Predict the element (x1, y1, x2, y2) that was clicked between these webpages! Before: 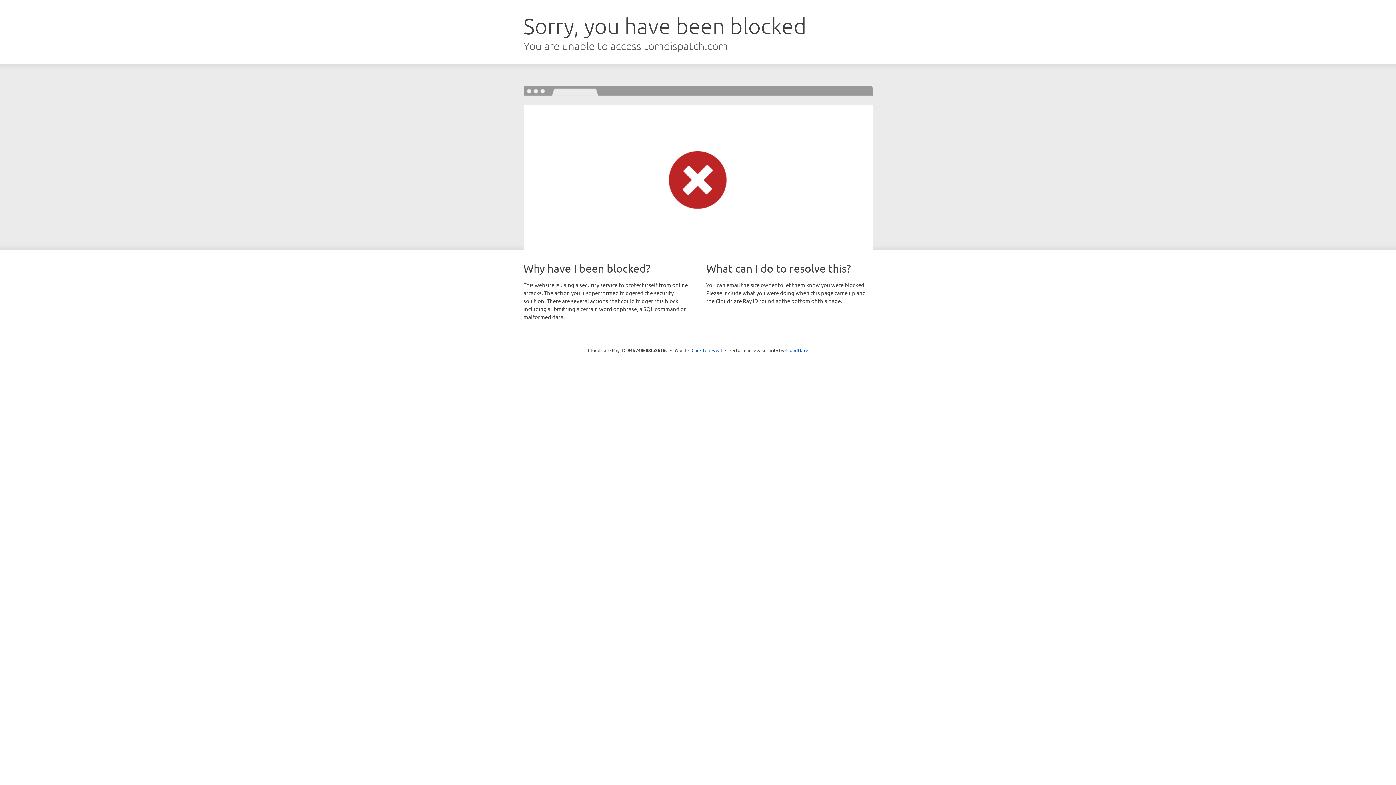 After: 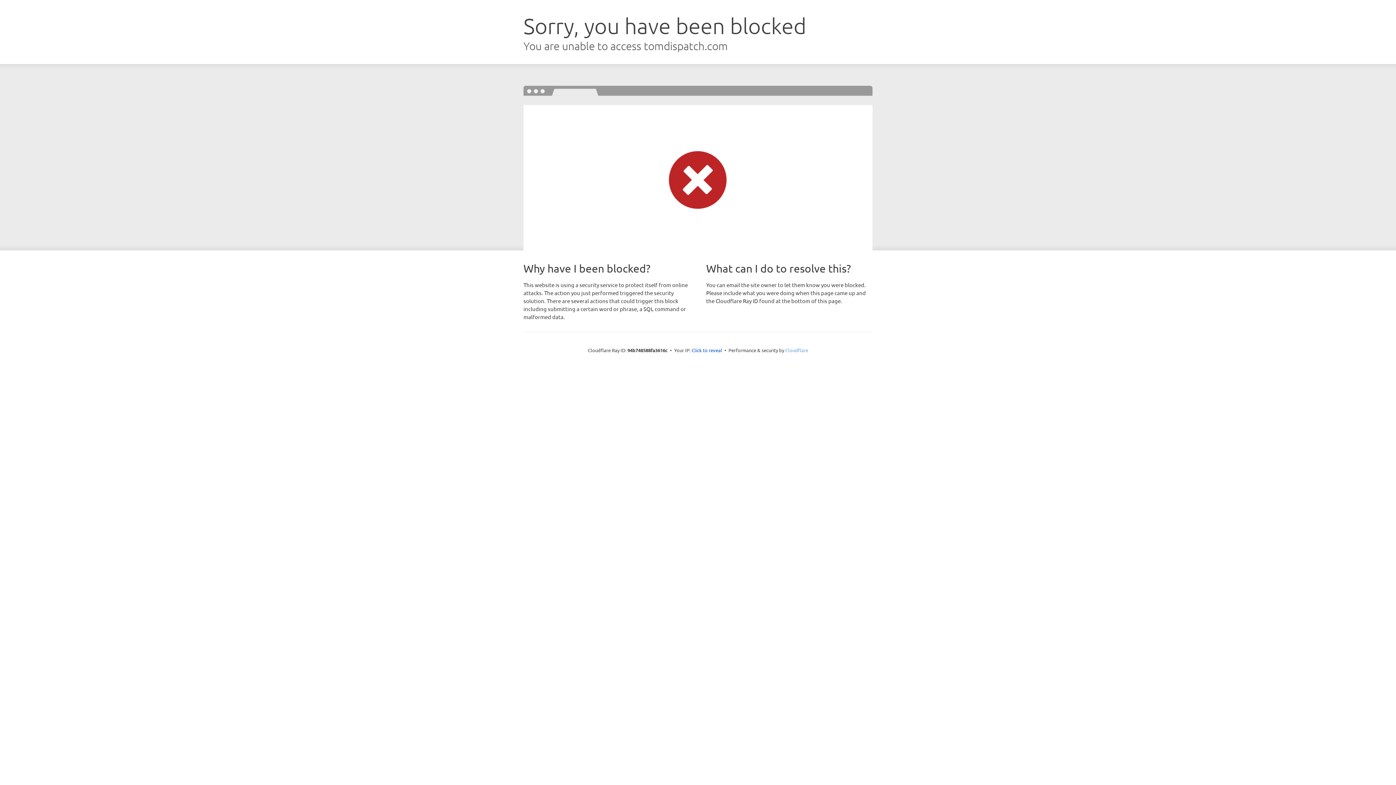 Action: label: Cloudflare bbox: (785, 347, 808, 353)